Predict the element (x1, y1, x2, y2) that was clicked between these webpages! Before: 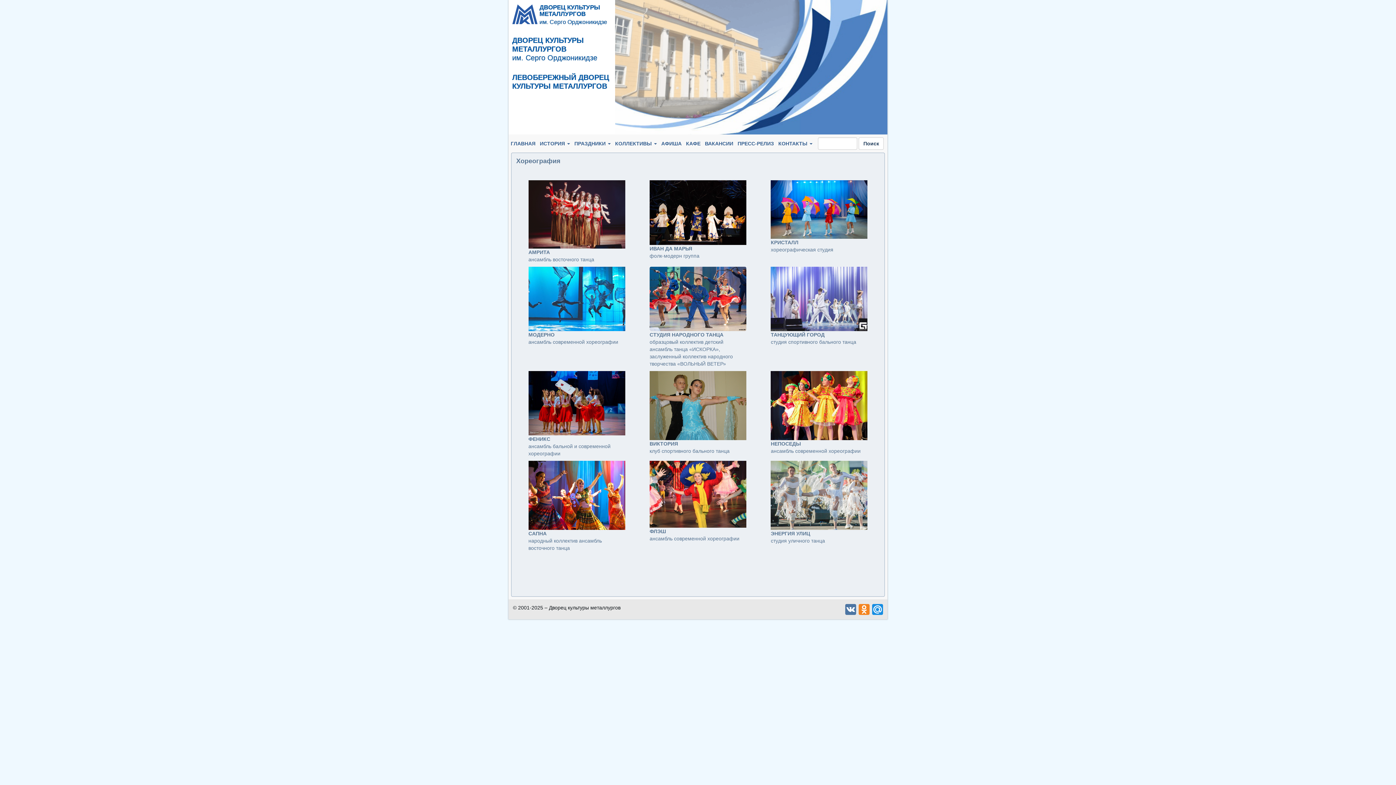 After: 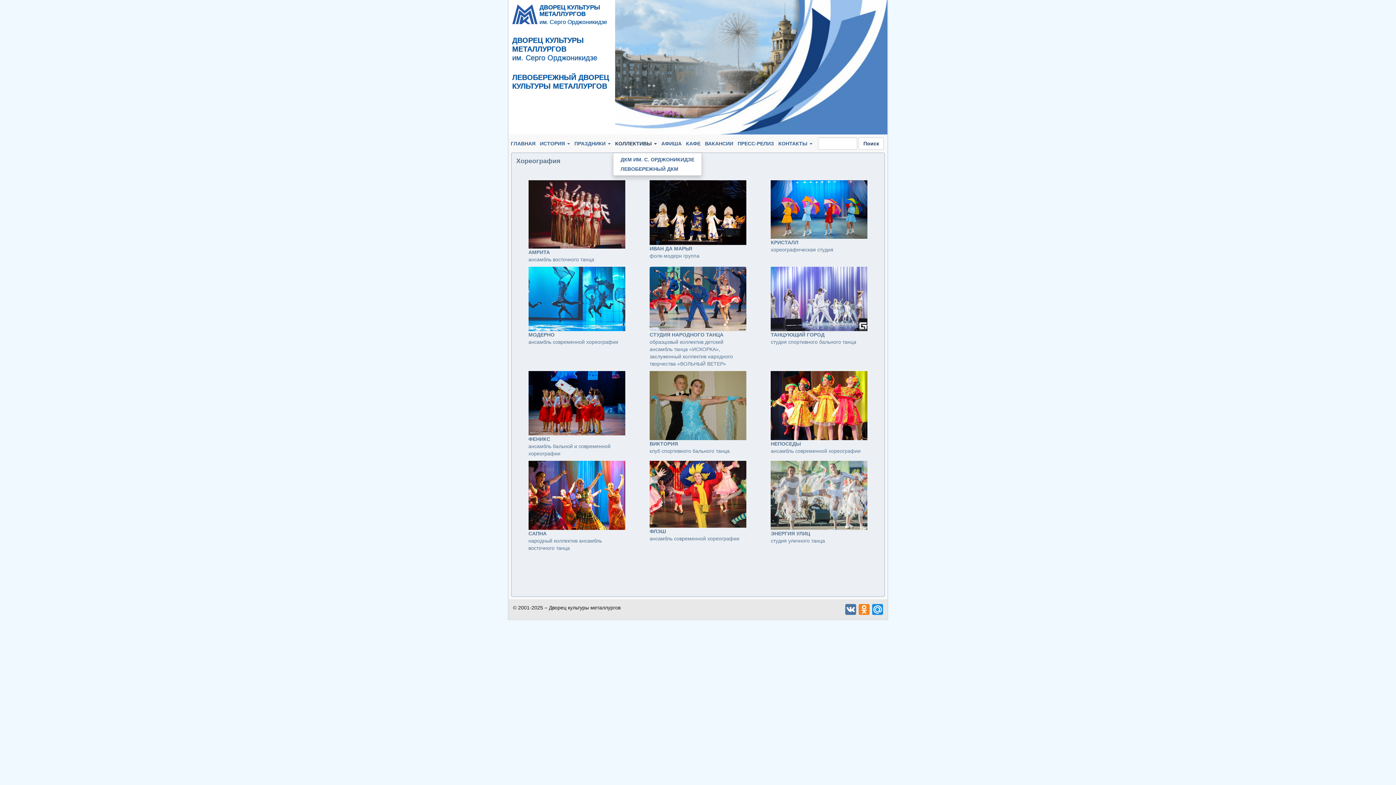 Action: label: КОЛЛЕКТИВЫ  bbox: (613, 134, 659, 152)